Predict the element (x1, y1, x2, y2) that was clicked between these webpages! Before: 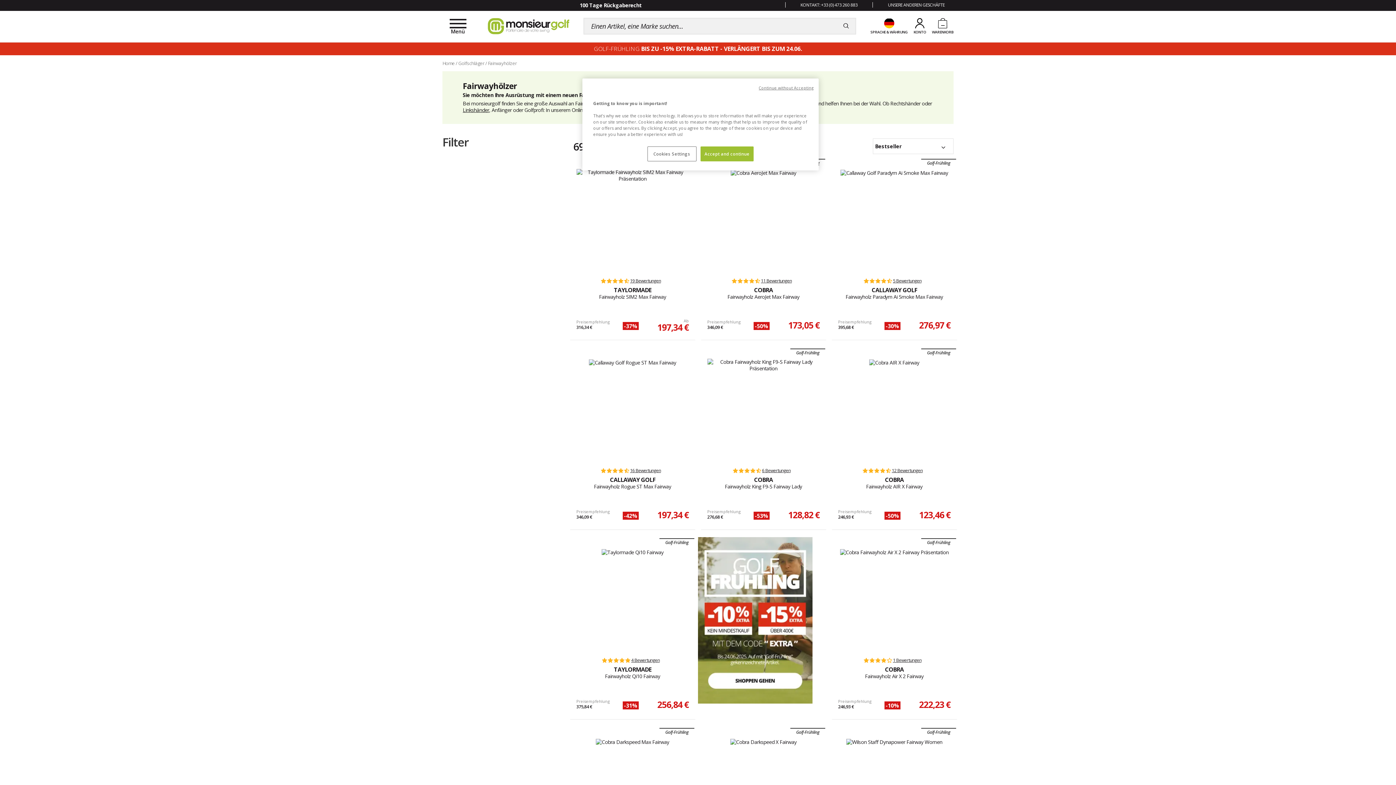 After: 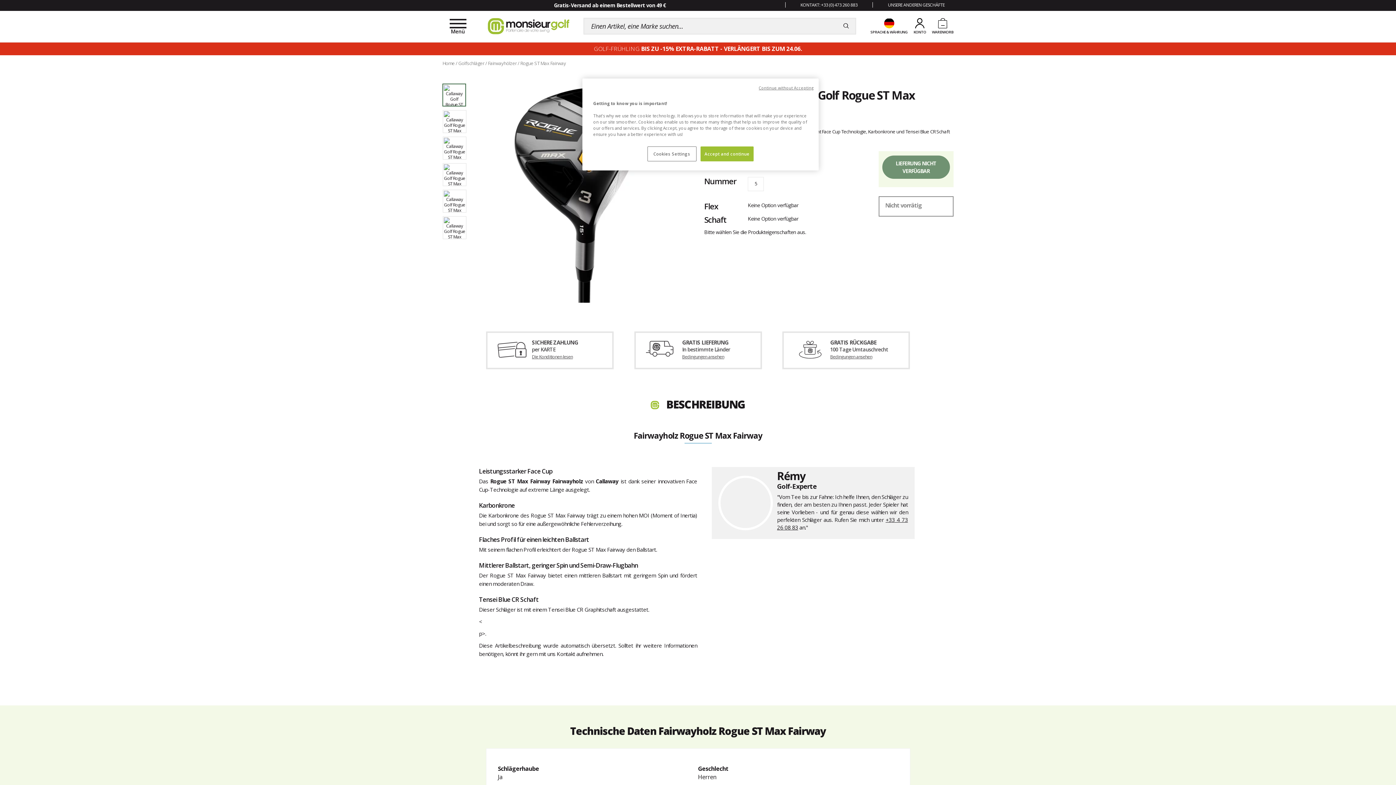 Action: bbox: (610, 476, 655, 484) label: CALLAWAY GOLF